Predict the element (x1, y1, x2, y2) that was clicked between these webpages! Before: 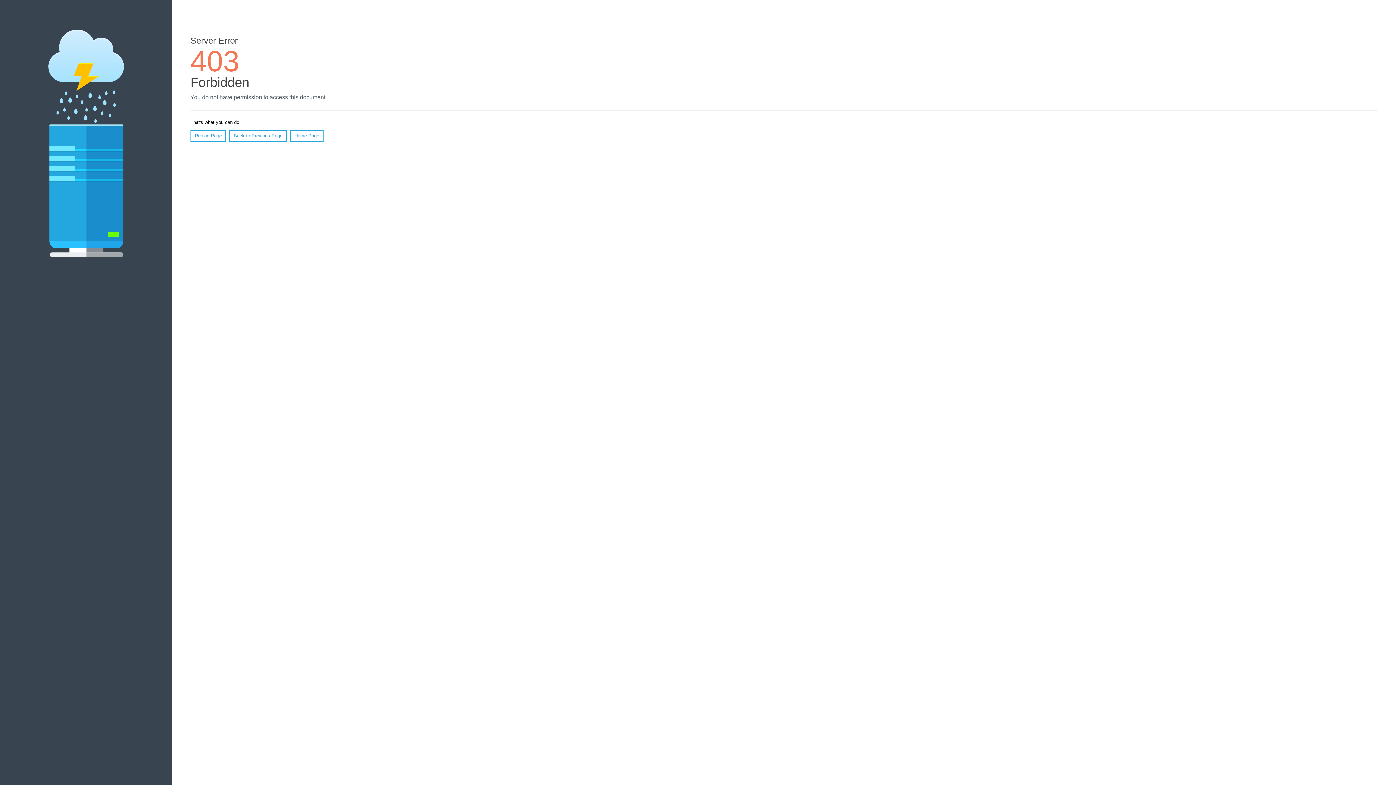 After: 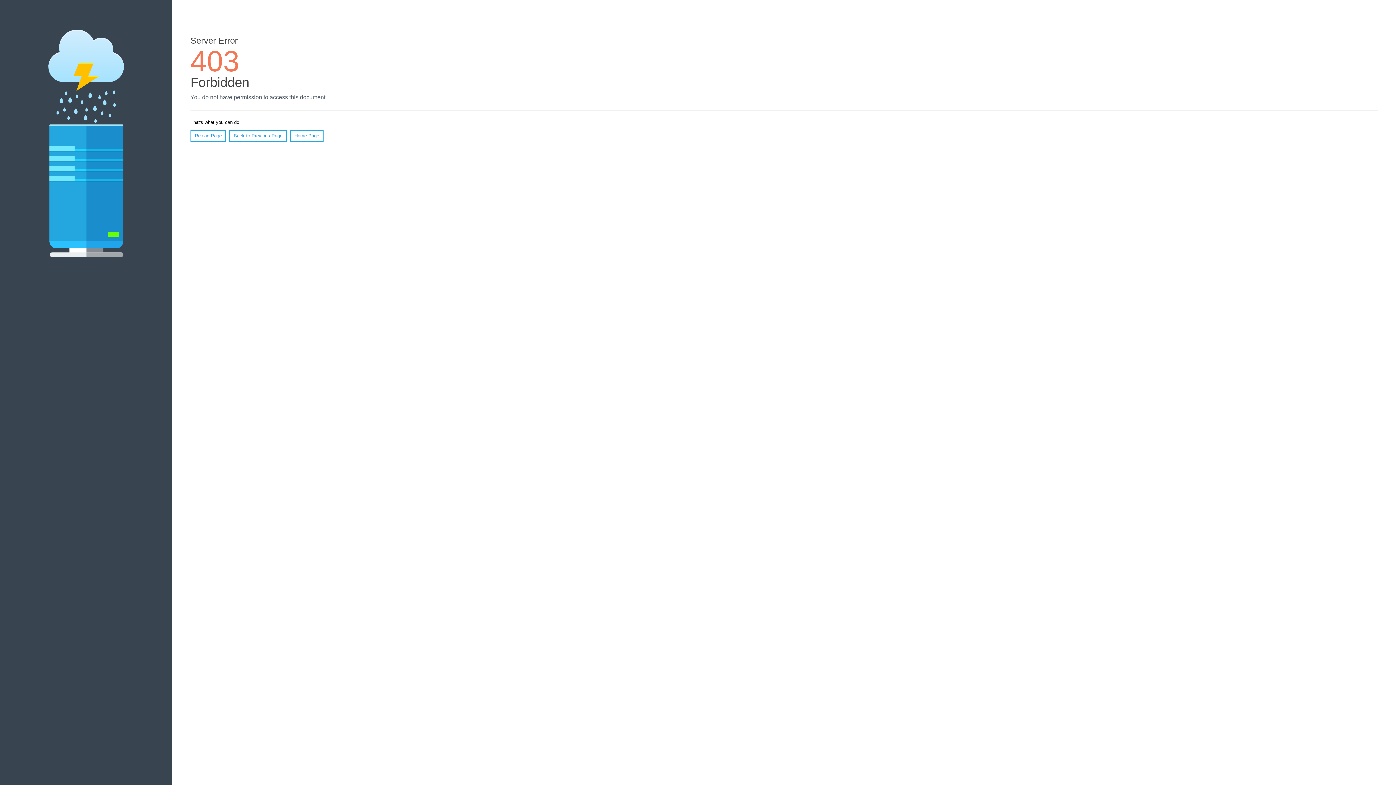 Action: label: Home Page bbox: (290, 130, 323, 141)